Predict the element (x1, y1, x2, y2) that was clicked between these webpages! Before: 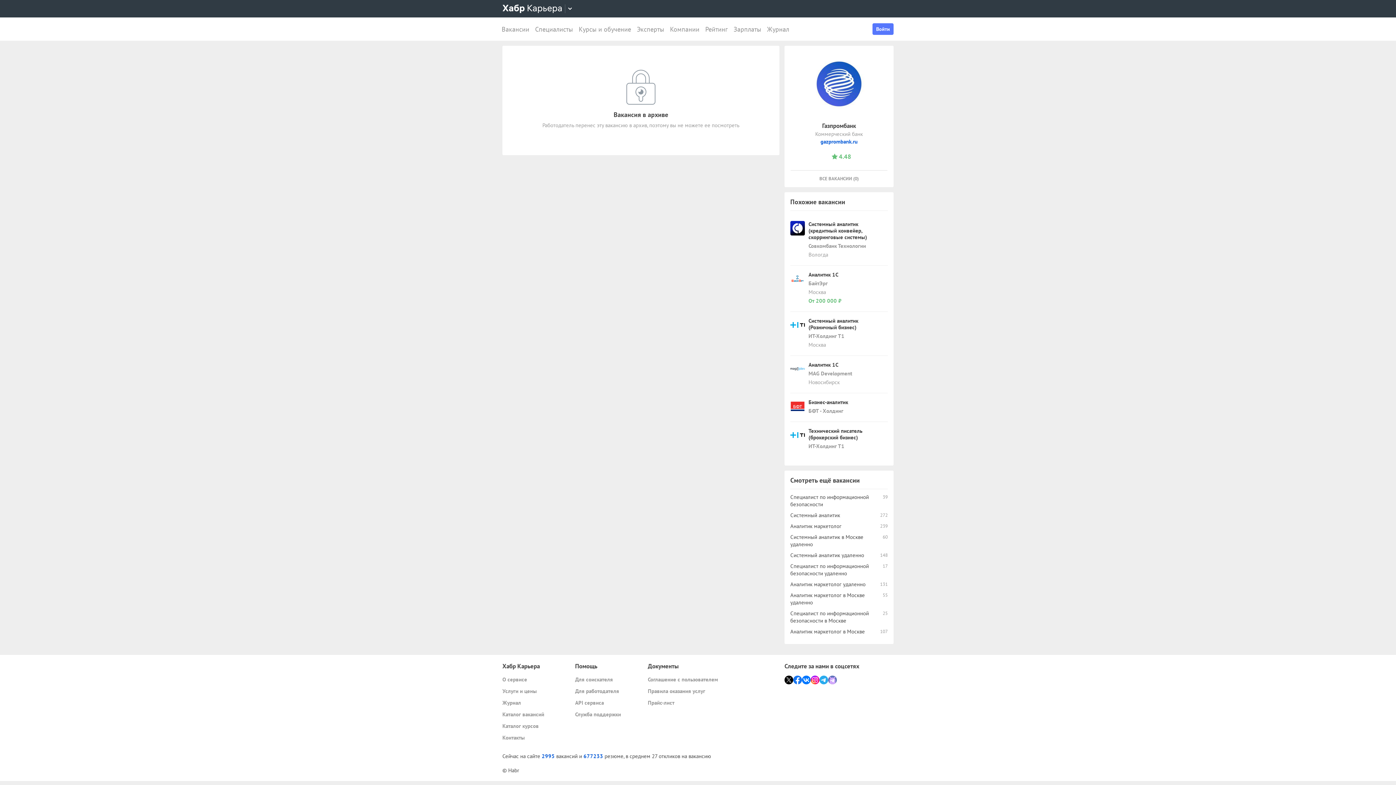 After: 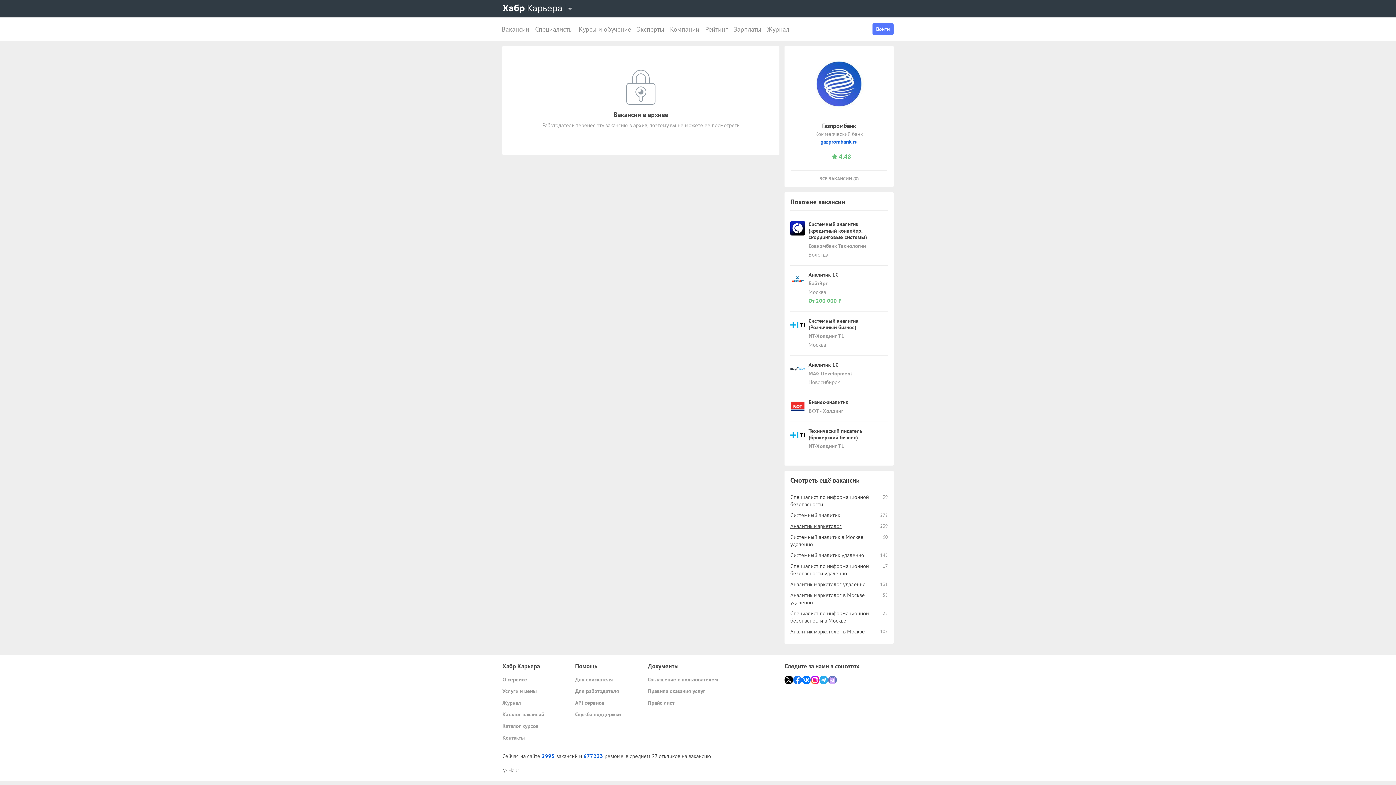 Action: bbox: (790, 522, 841, 530) label: Аналитик маркетолог